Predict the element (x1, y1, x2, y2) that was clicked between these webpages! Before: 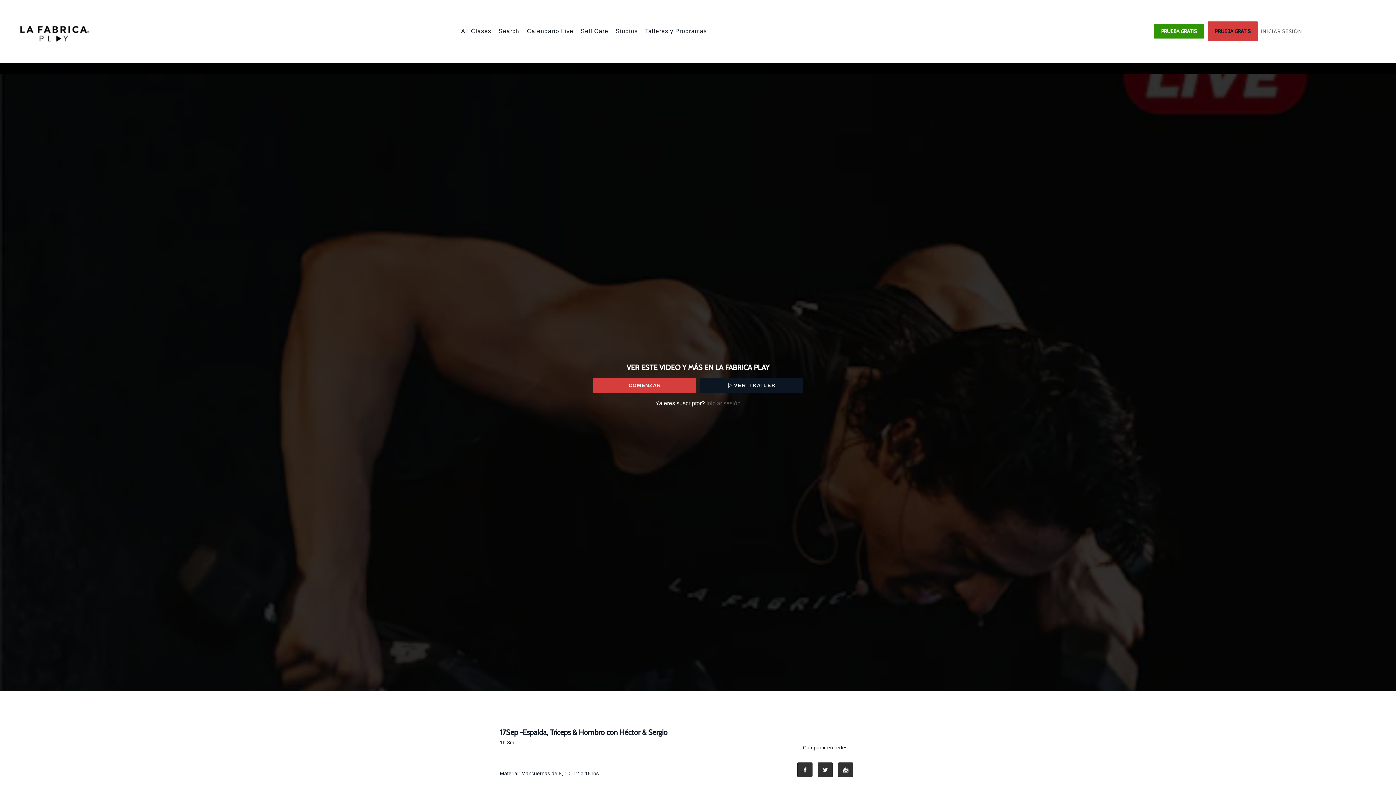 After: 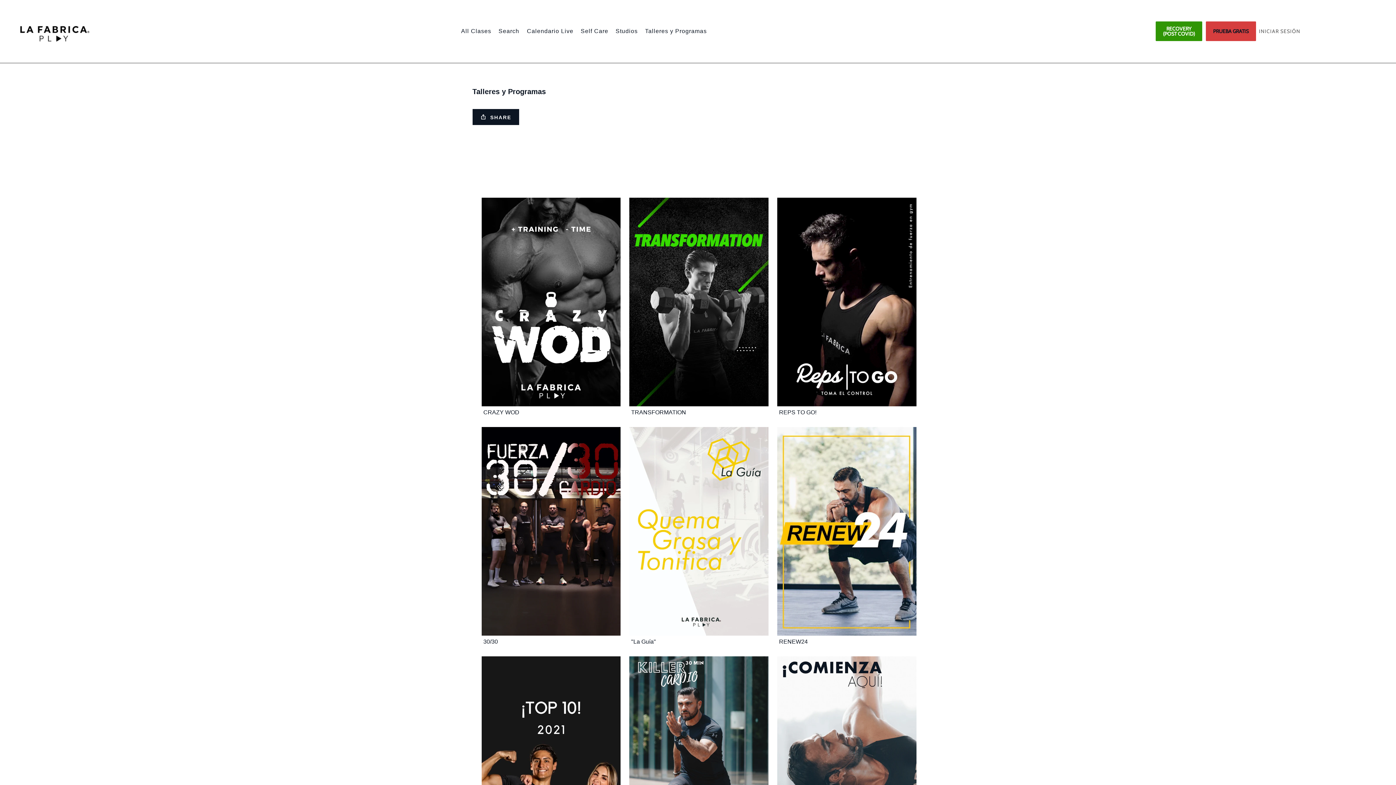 Action: label: Talleres y Programas bbox: (642, 28, 709, 34)